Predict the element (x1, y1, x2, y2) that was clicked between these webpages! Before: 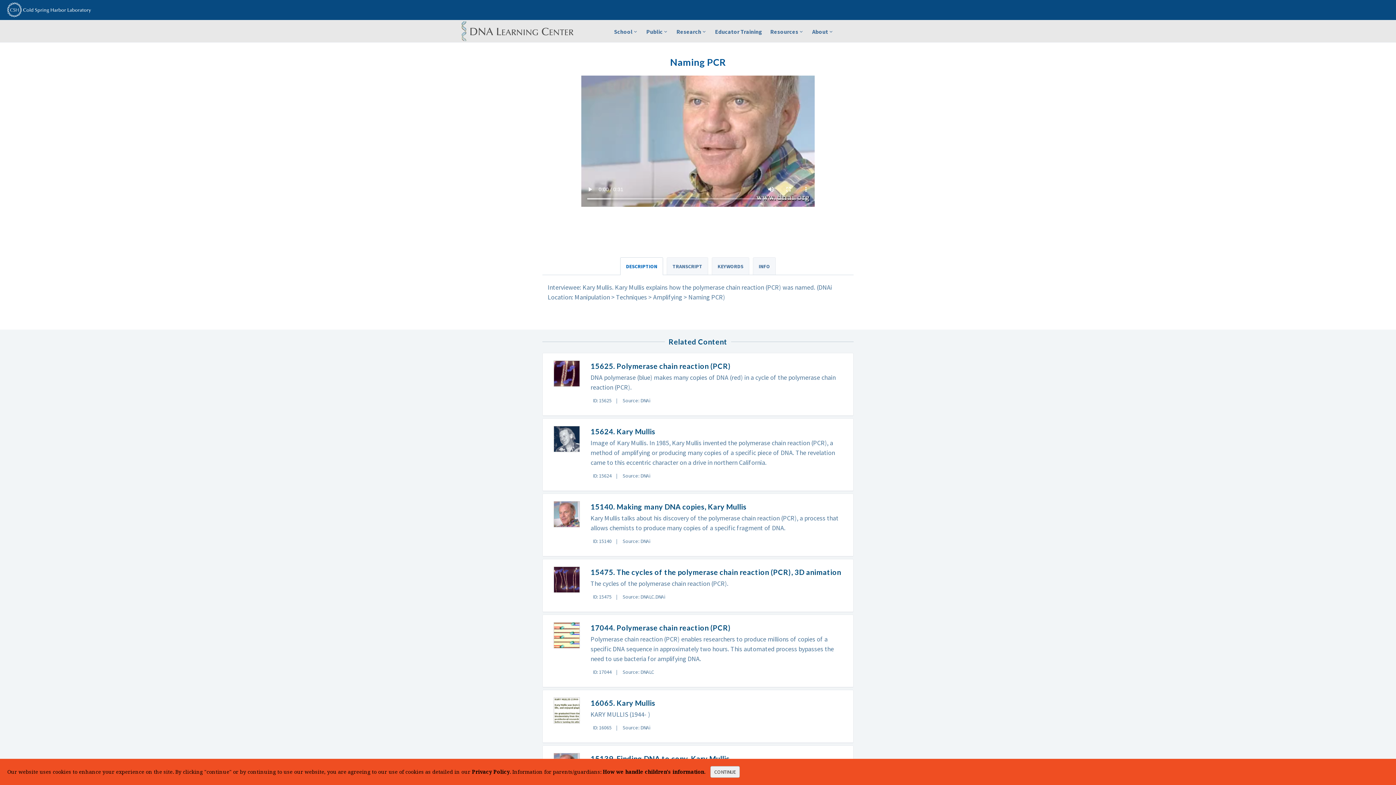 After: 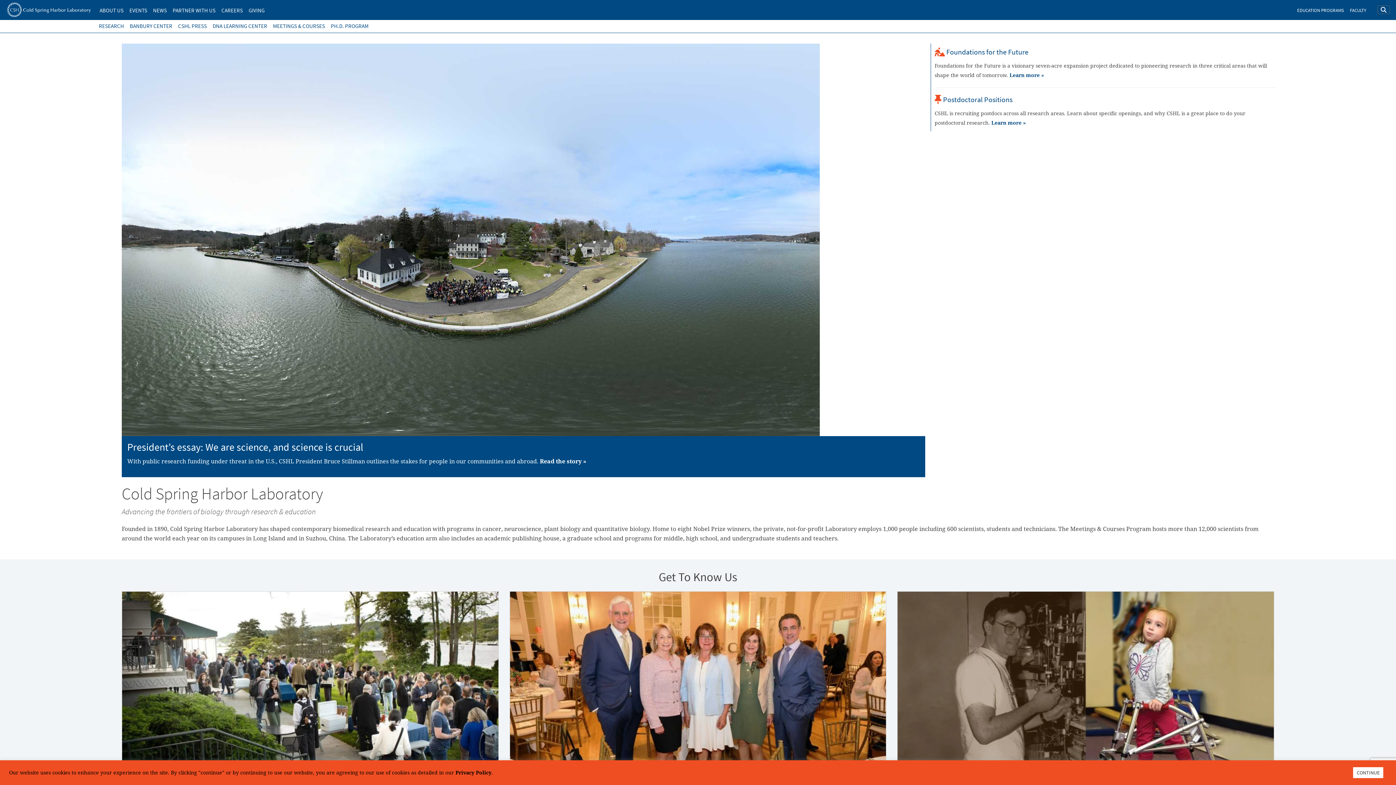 Action: bbox: (0, 2, 90, 17)